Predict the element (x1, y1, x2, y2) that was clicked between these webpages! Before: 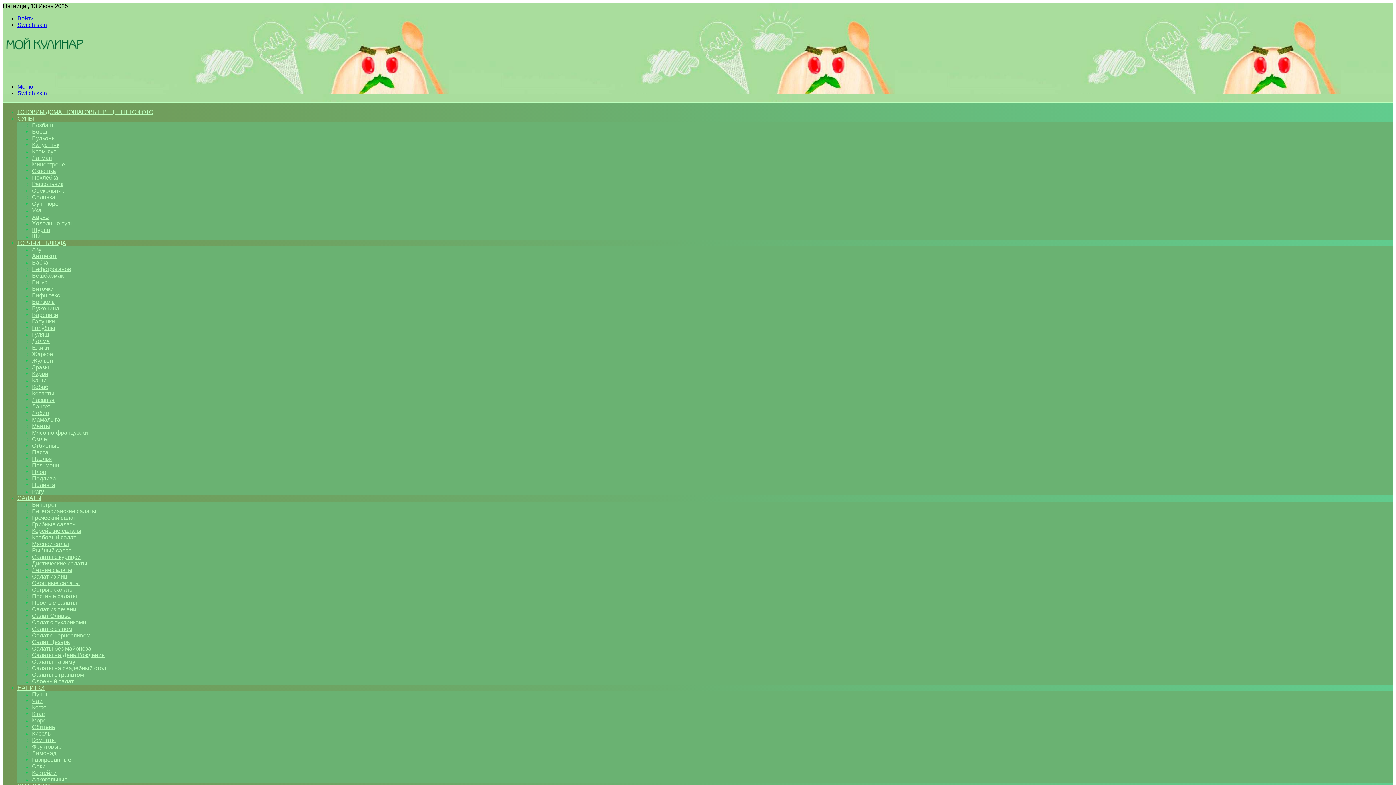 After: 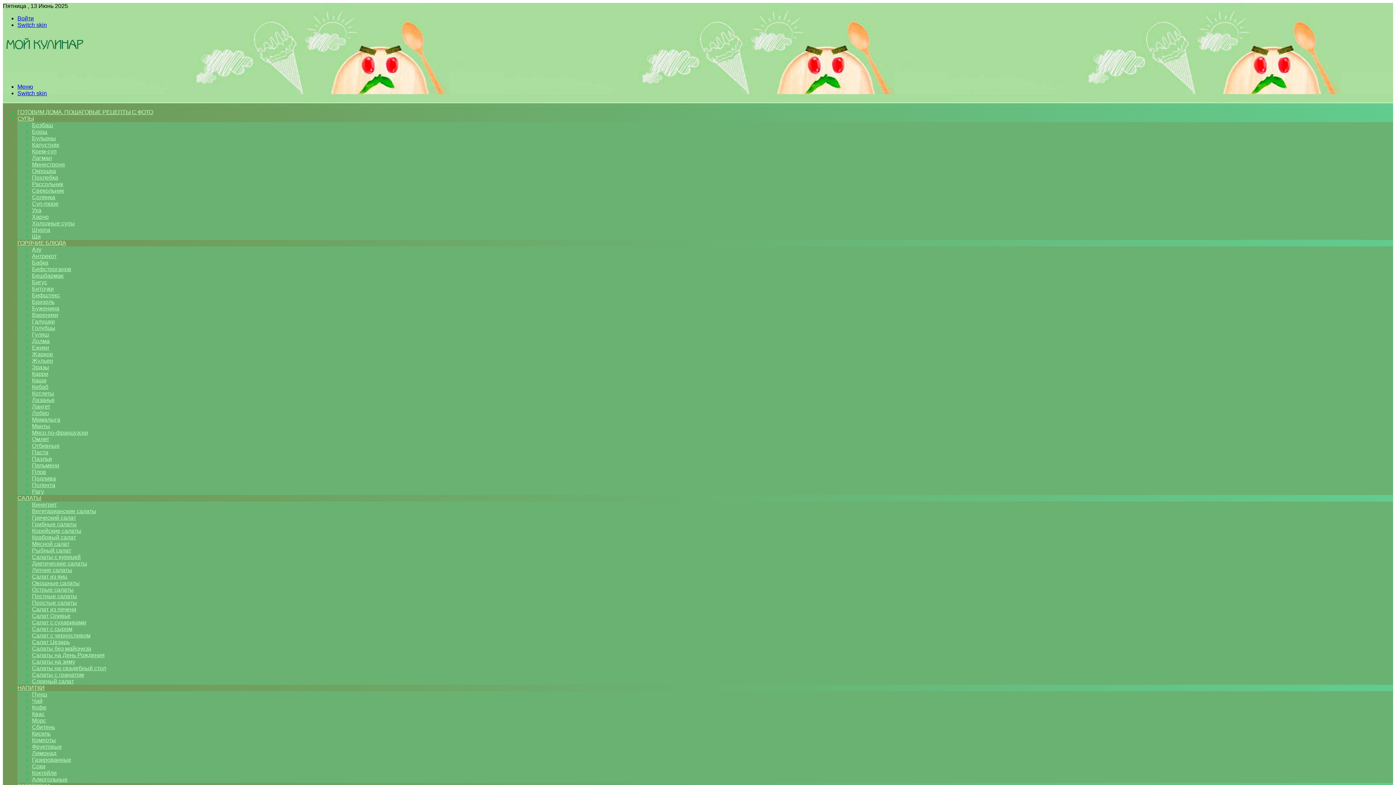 Action: label: Капустняк bbox: (32, 141, 59, 148)